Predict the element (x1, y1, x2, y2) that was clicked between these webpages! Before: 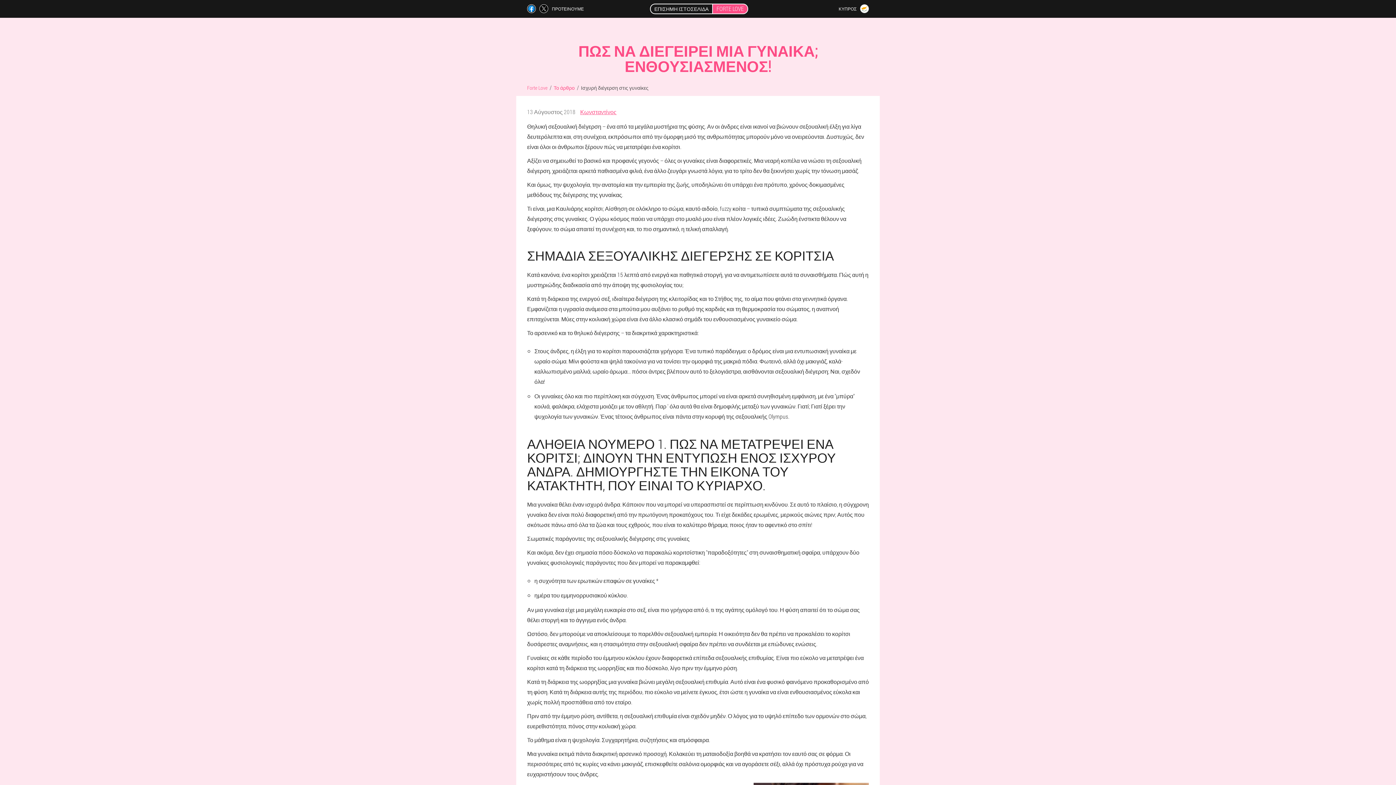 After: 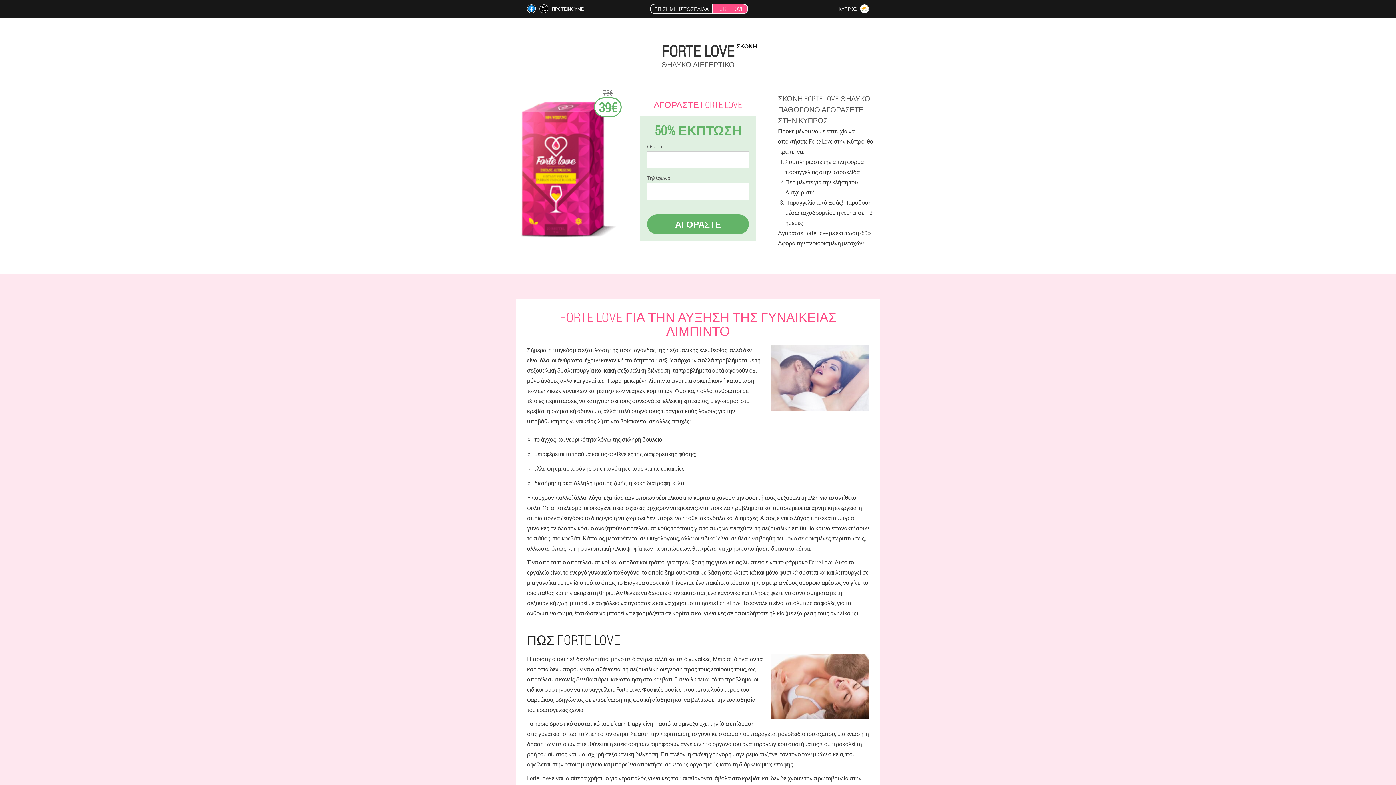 Action: bbox: (527, 84, 547, 91) label: Forte Love